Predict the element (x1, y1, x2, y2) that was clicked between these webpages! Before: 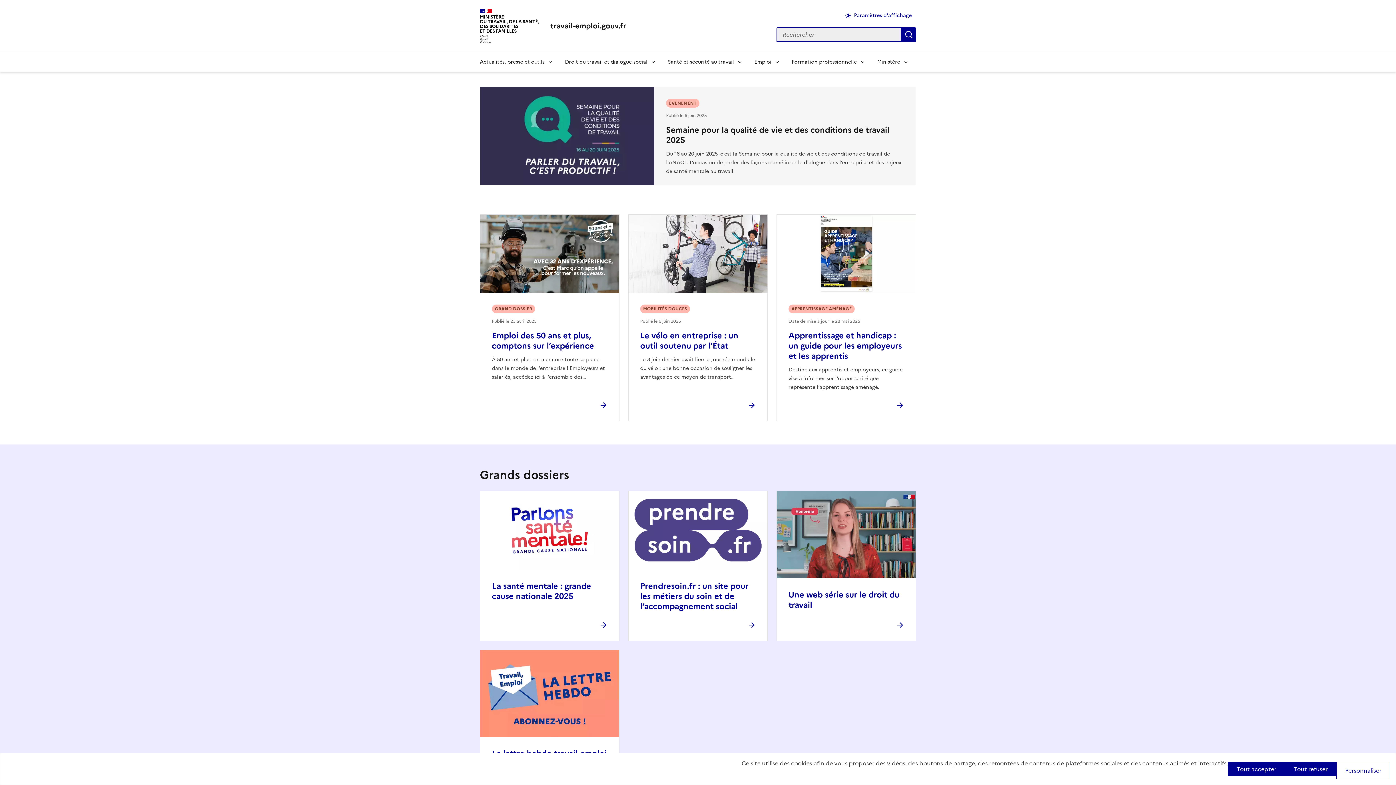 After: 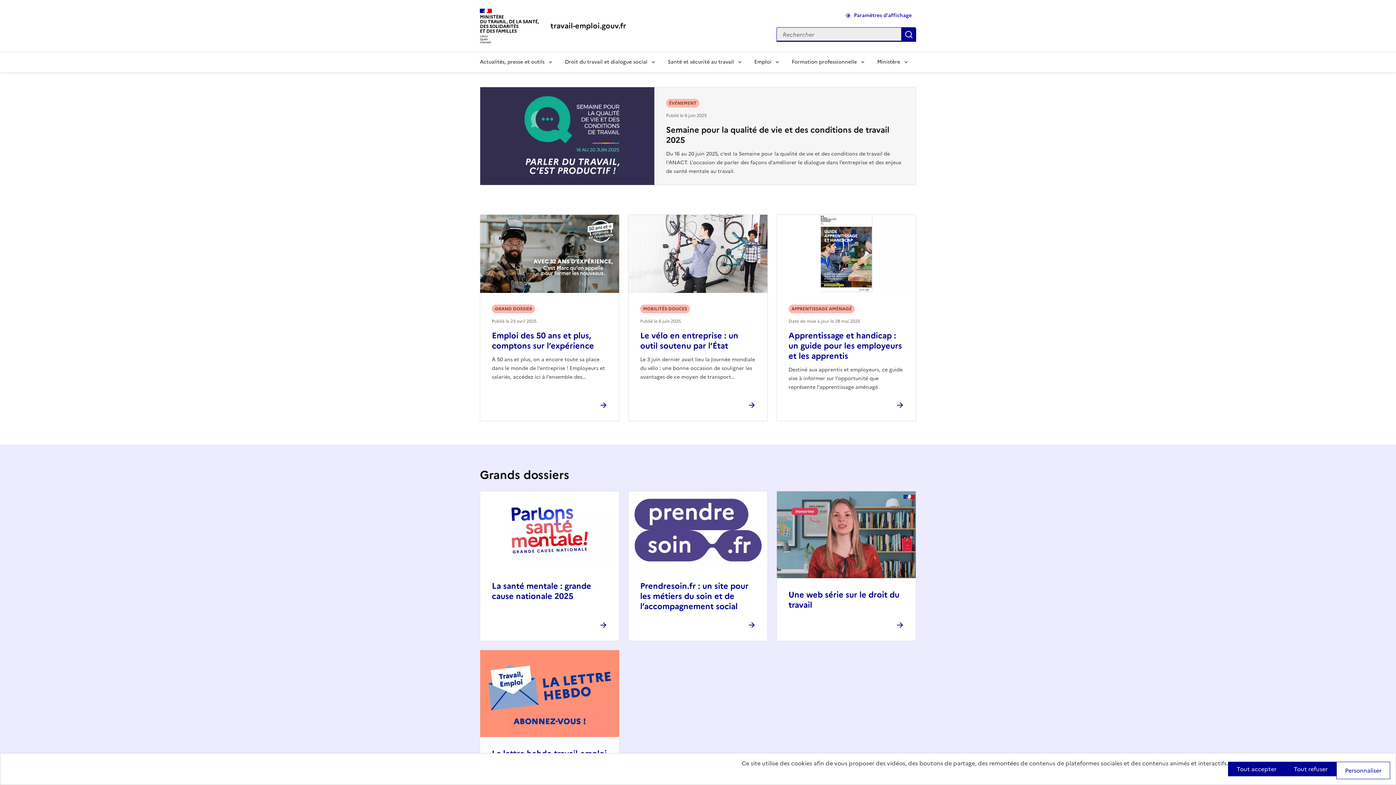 Action: label: travail-emploi.gouv.fr bbox: (550, 20, 626, 31)